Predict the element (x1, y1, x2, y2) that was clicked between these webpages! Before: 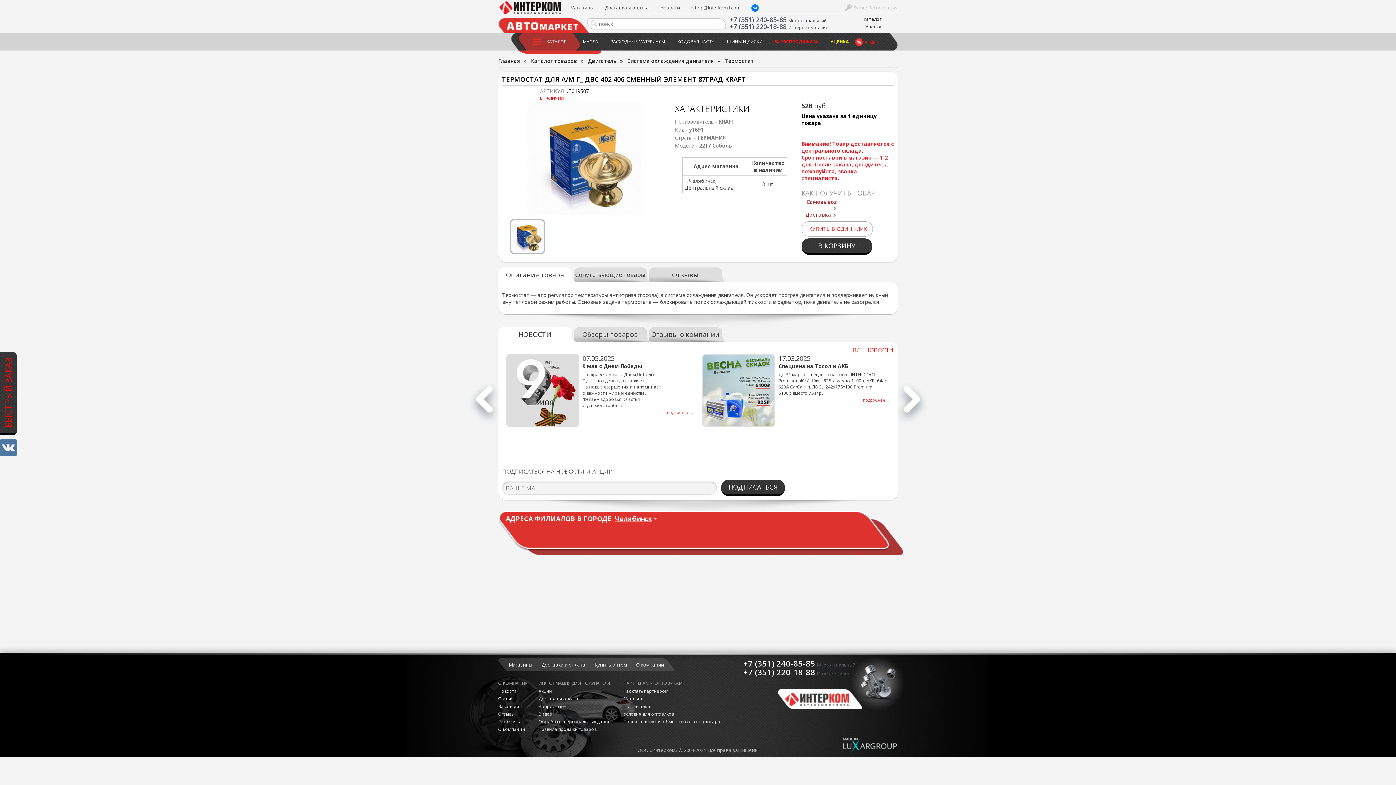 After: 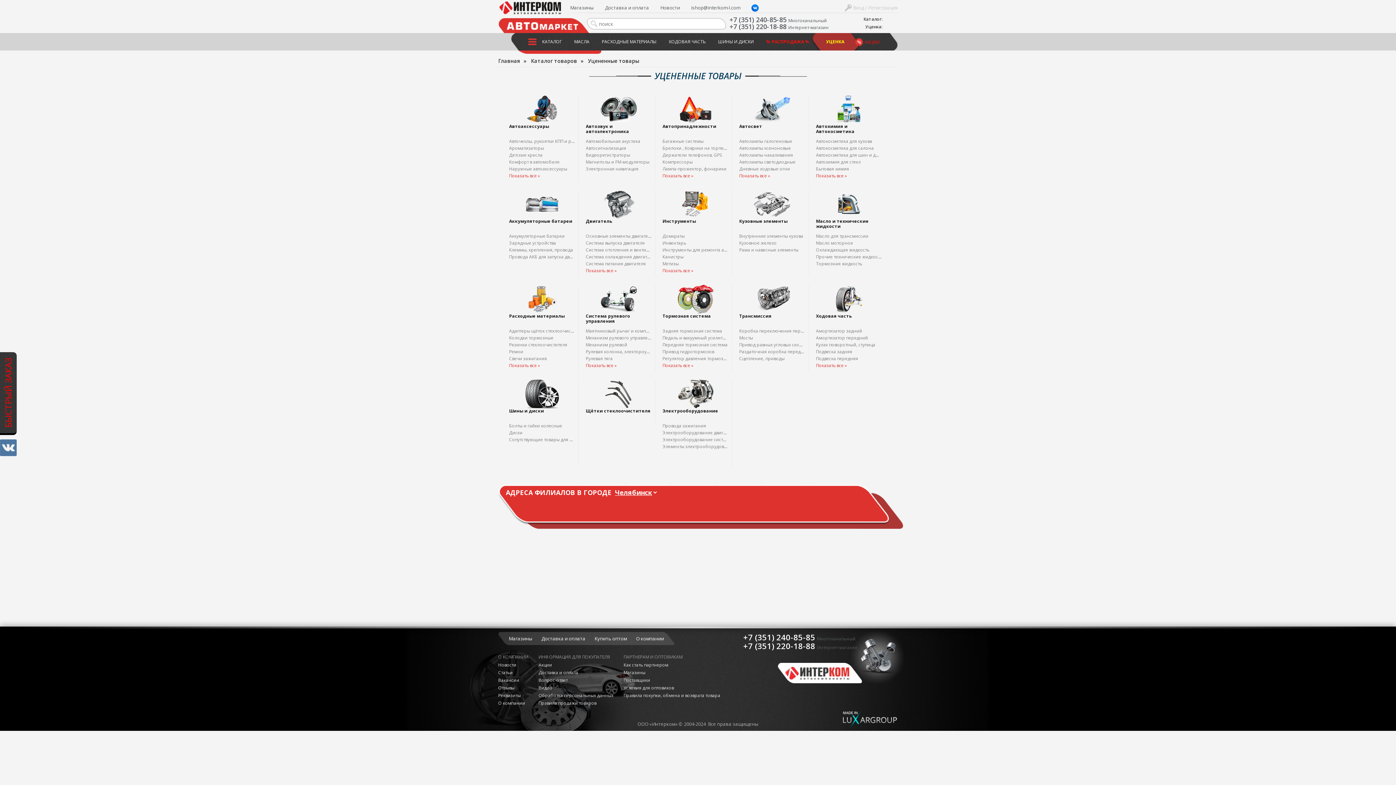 Action: bbox: (824, 33, 855, 50) label: УЦЕНКА